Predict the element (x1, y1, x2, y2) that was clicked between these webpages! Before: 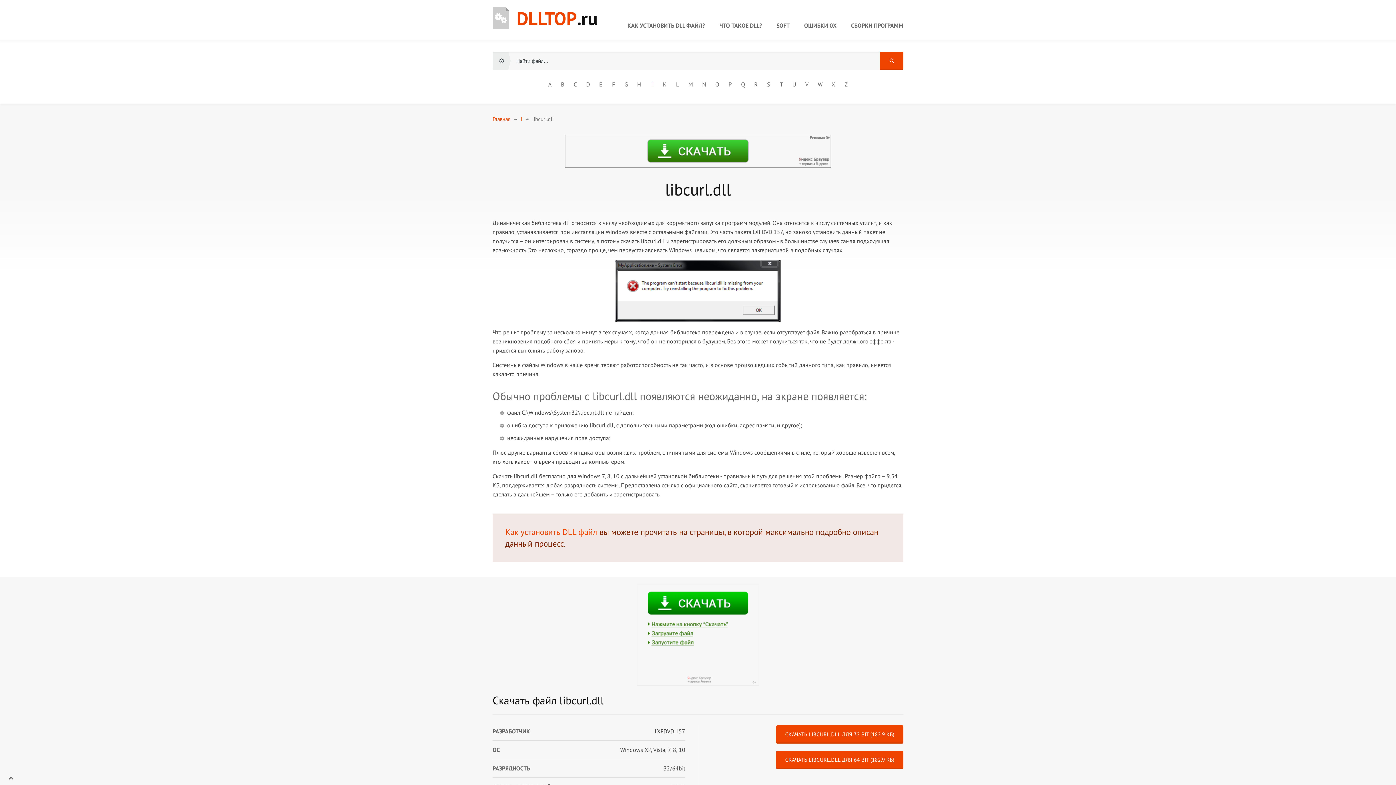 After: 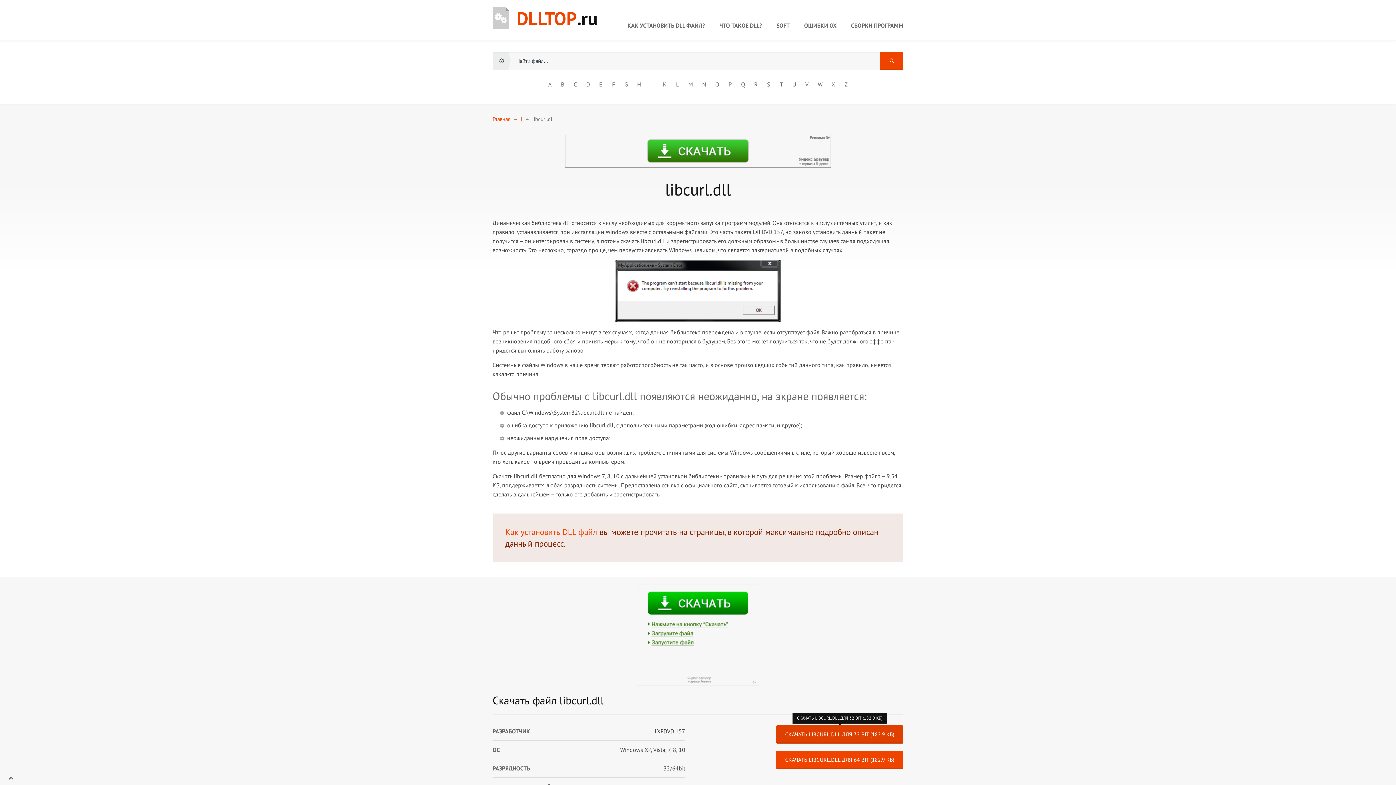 Action: label: СКАЧАТЬ LIBCURL.DLL ДЛЯ 32 BIT (182.9 КБ) bbox: (776, 725, 903, 744)